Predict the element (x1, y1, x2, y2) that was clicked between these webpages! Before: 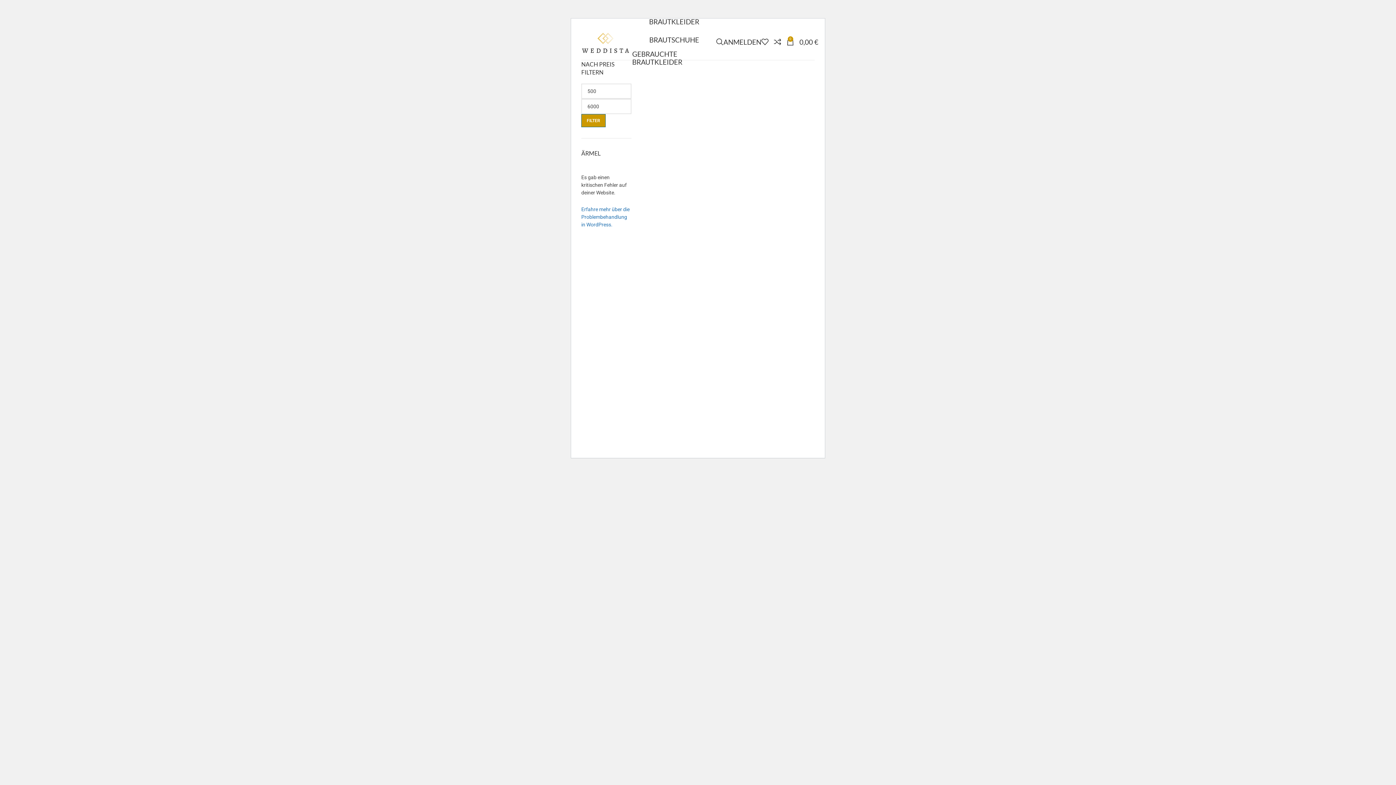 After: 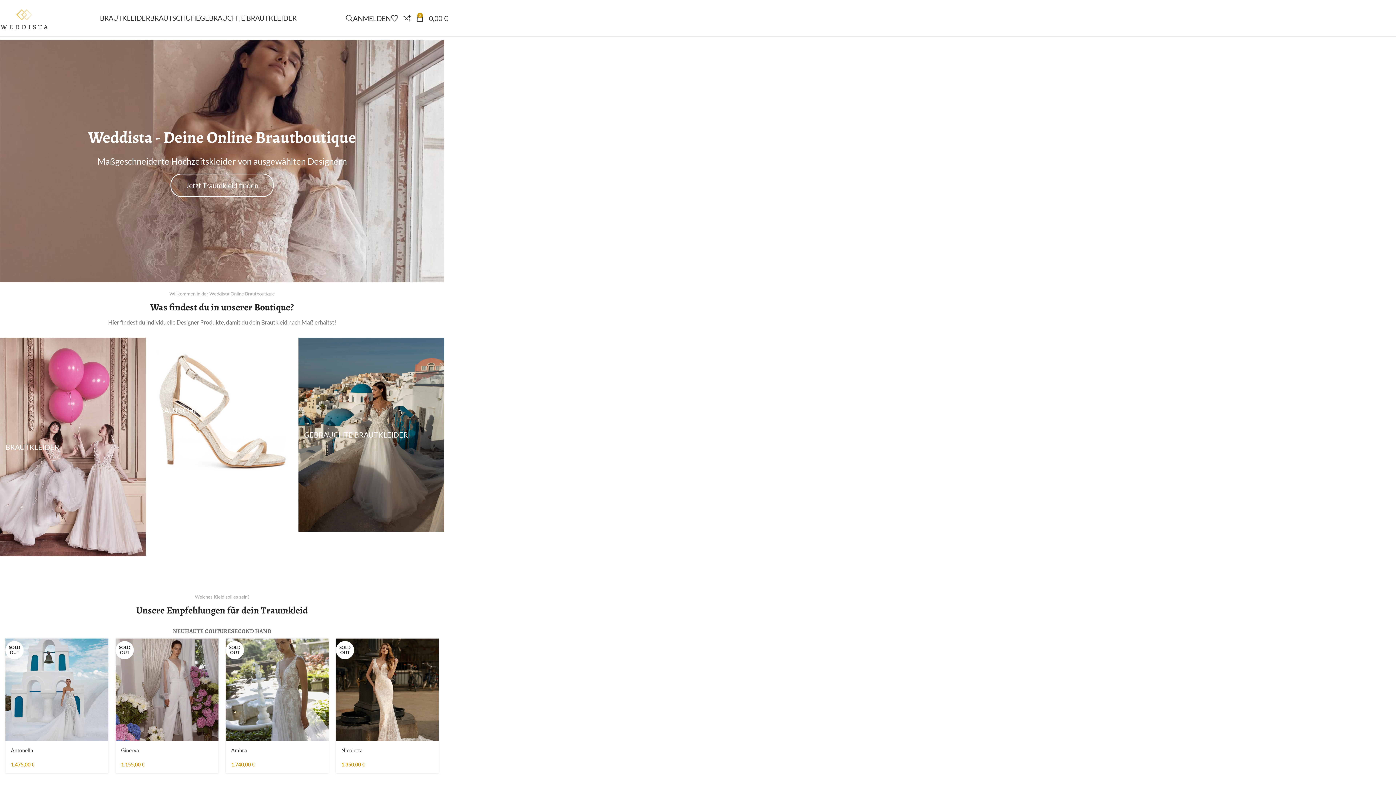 Action: label: Site logo bbox: (577, 38, 632, 44)